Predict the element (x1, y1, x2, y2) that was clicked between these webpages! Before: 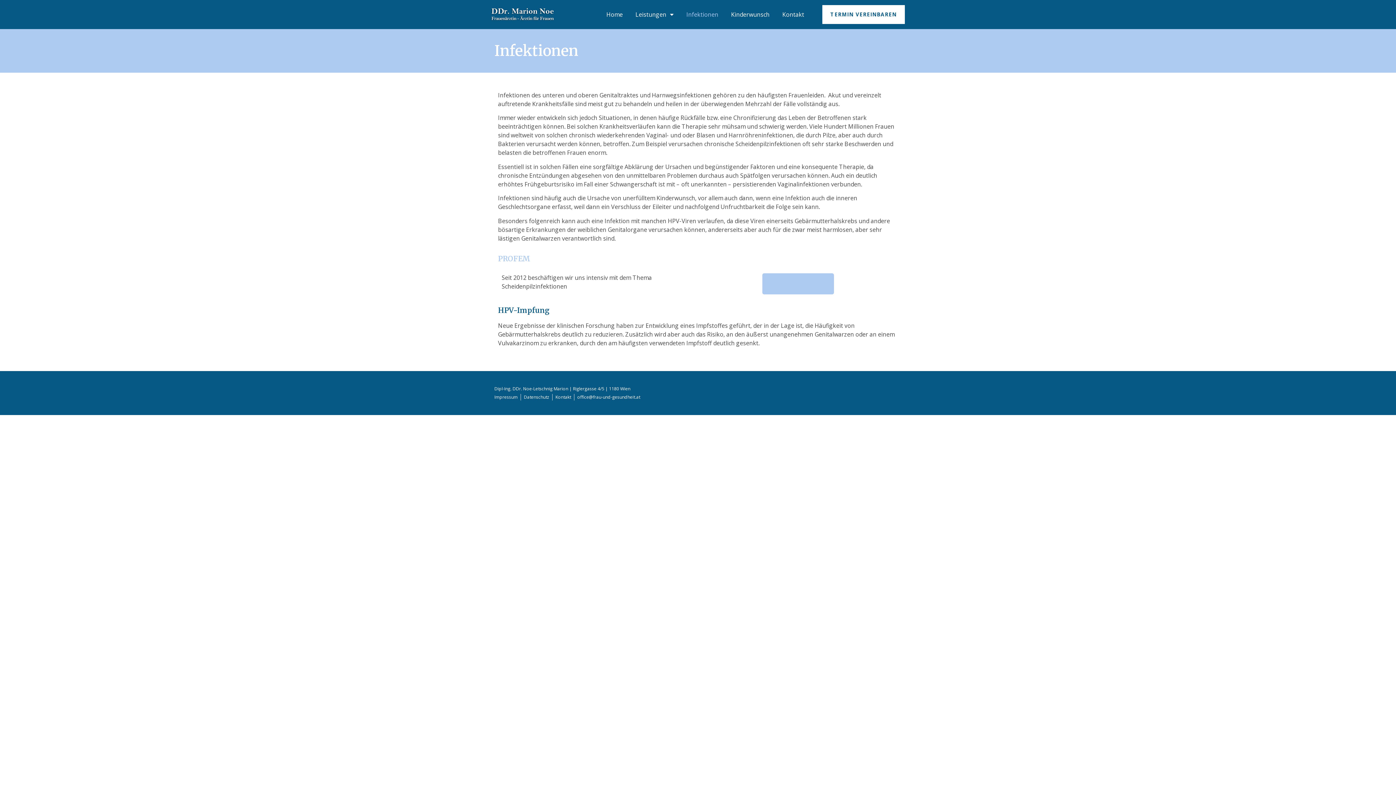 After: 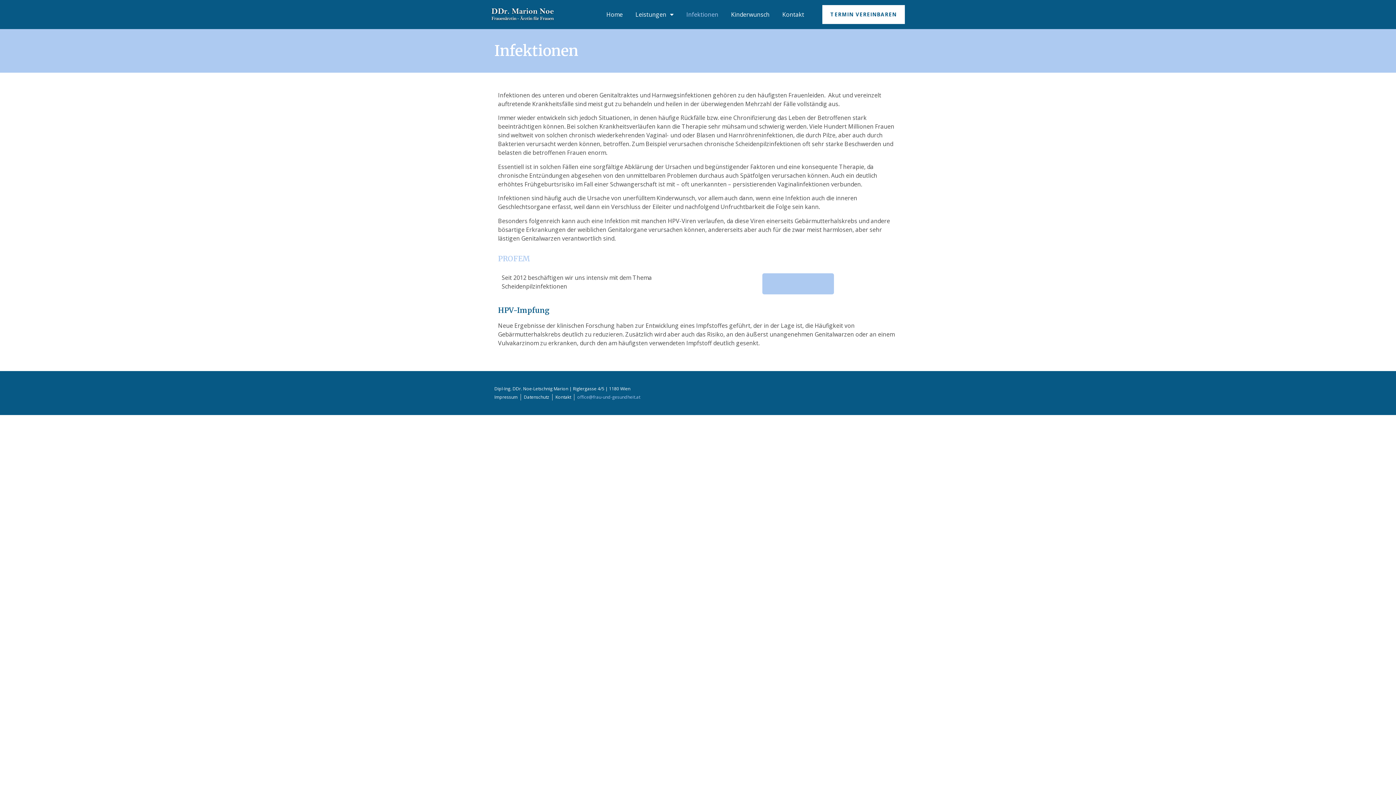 Action: label: office@frau-und-gesundheit.at bbox: (577, 394, 640, 400)